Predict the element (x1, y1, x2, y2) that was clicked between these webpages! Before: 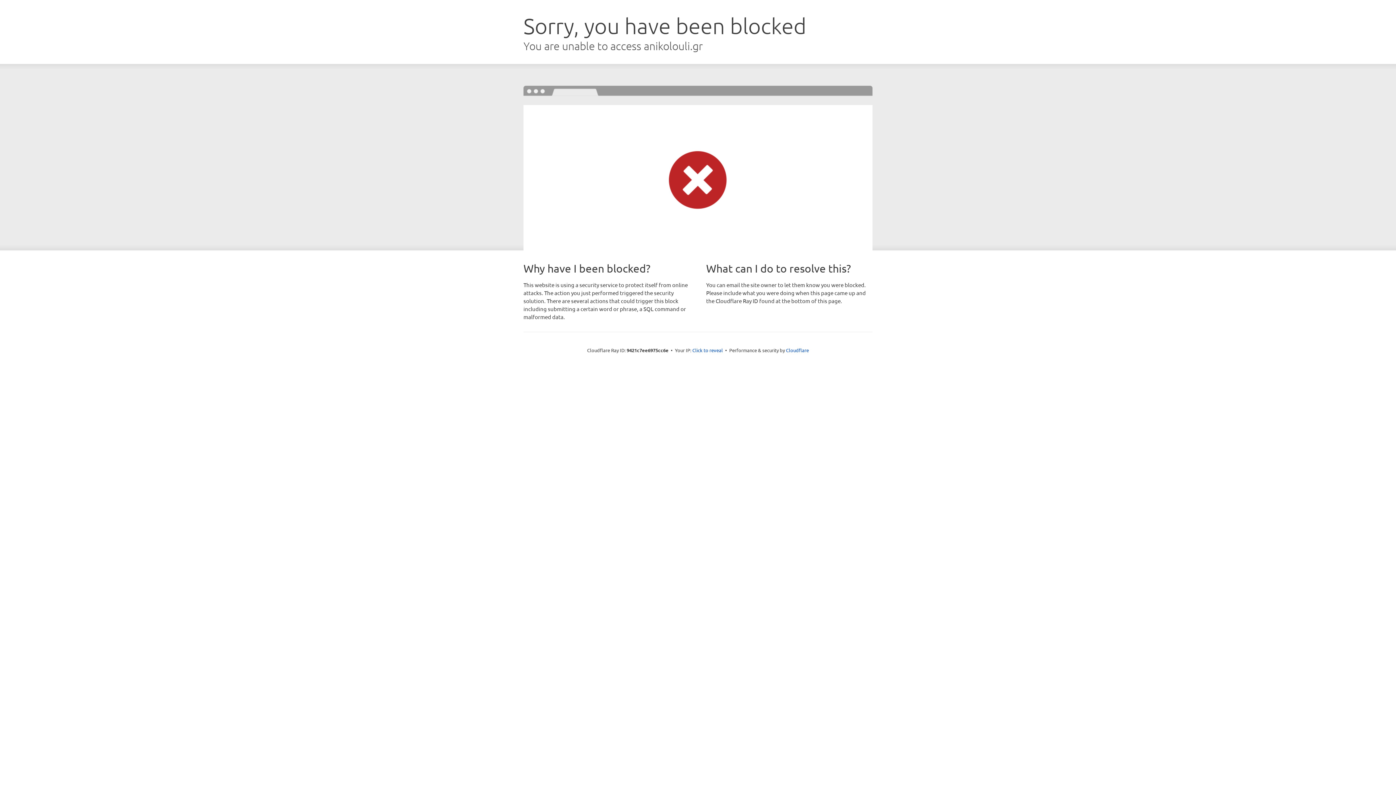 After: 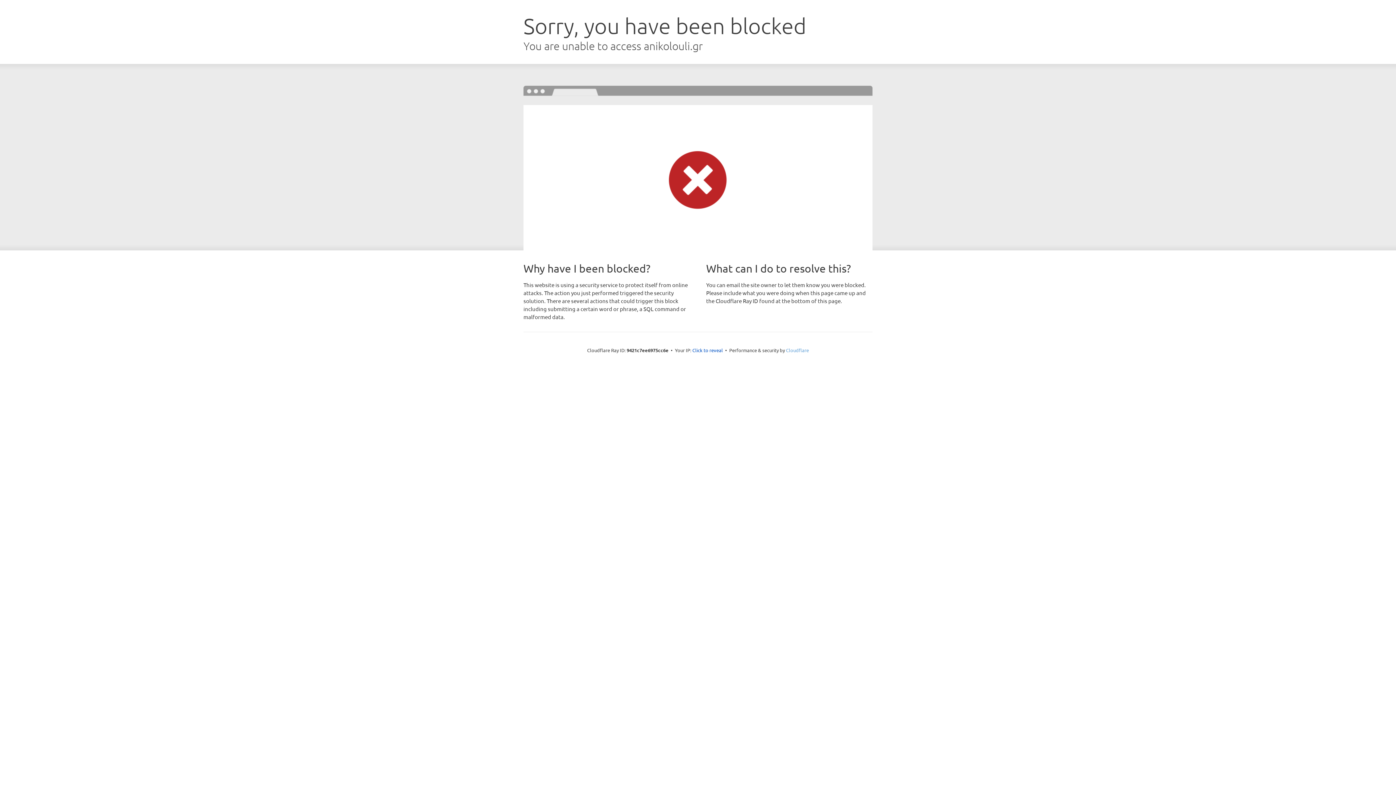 Action: bbox: (786, 347, 809, 353) label: Cloudflare